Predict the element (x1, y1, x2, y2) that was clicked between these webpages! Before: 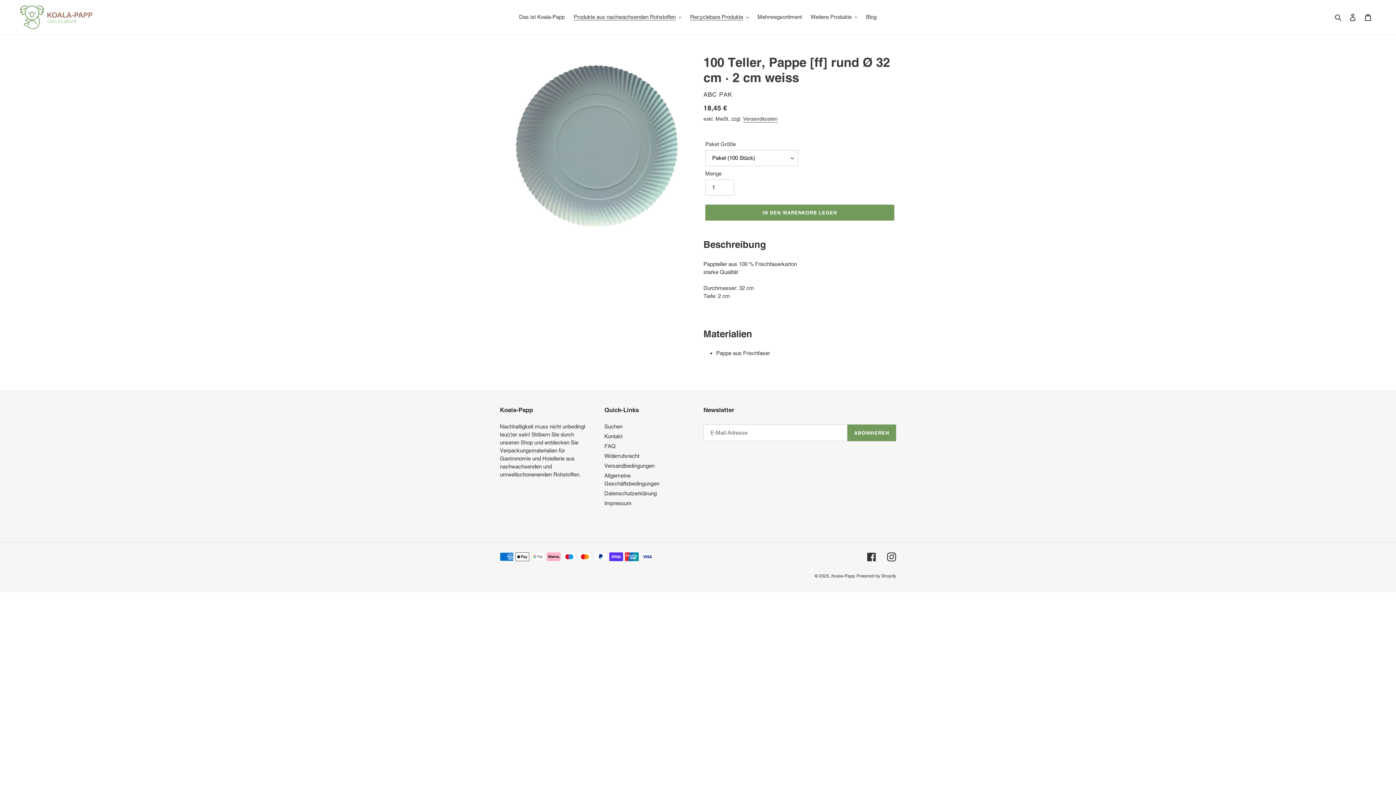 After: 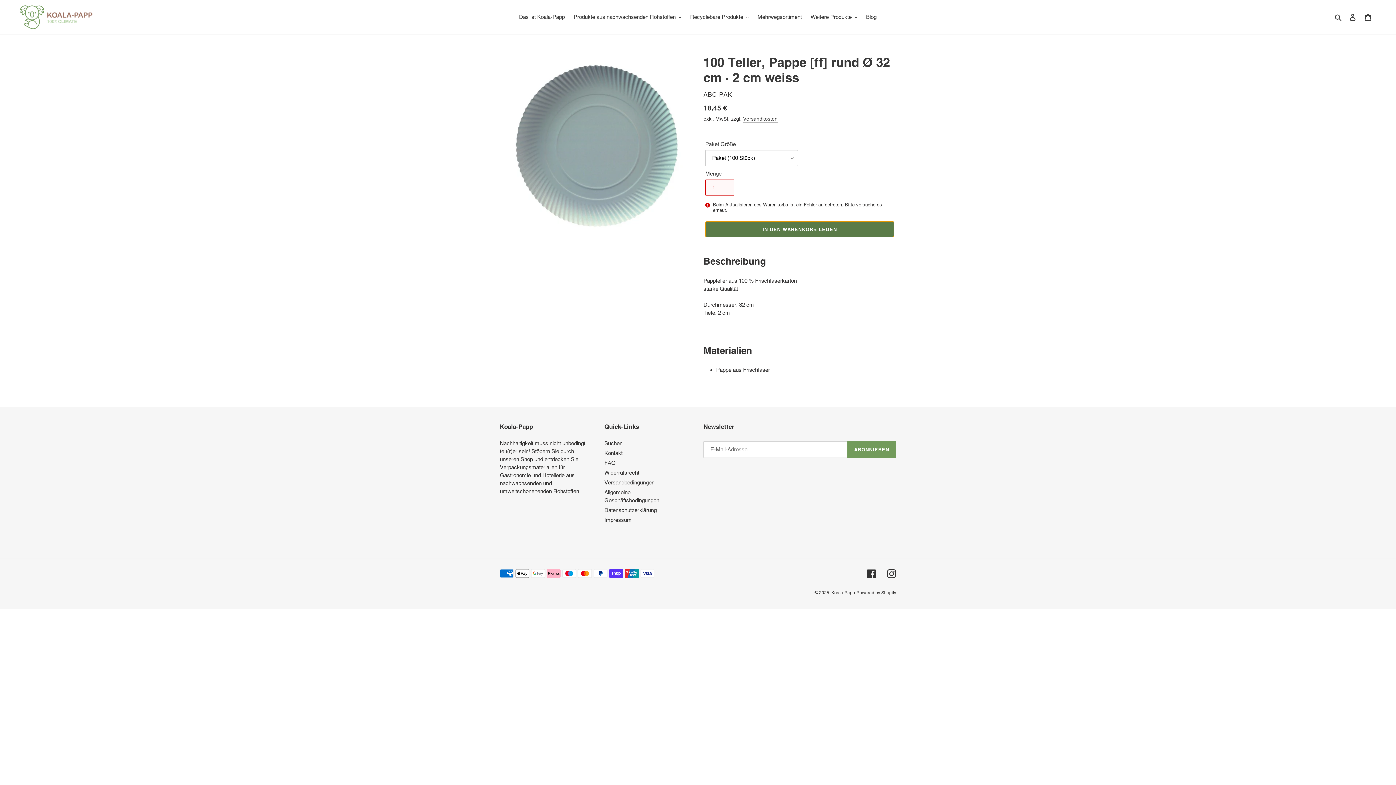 Action: label: In den Warenkorb legen bbox: (705, 204, 894, 220)